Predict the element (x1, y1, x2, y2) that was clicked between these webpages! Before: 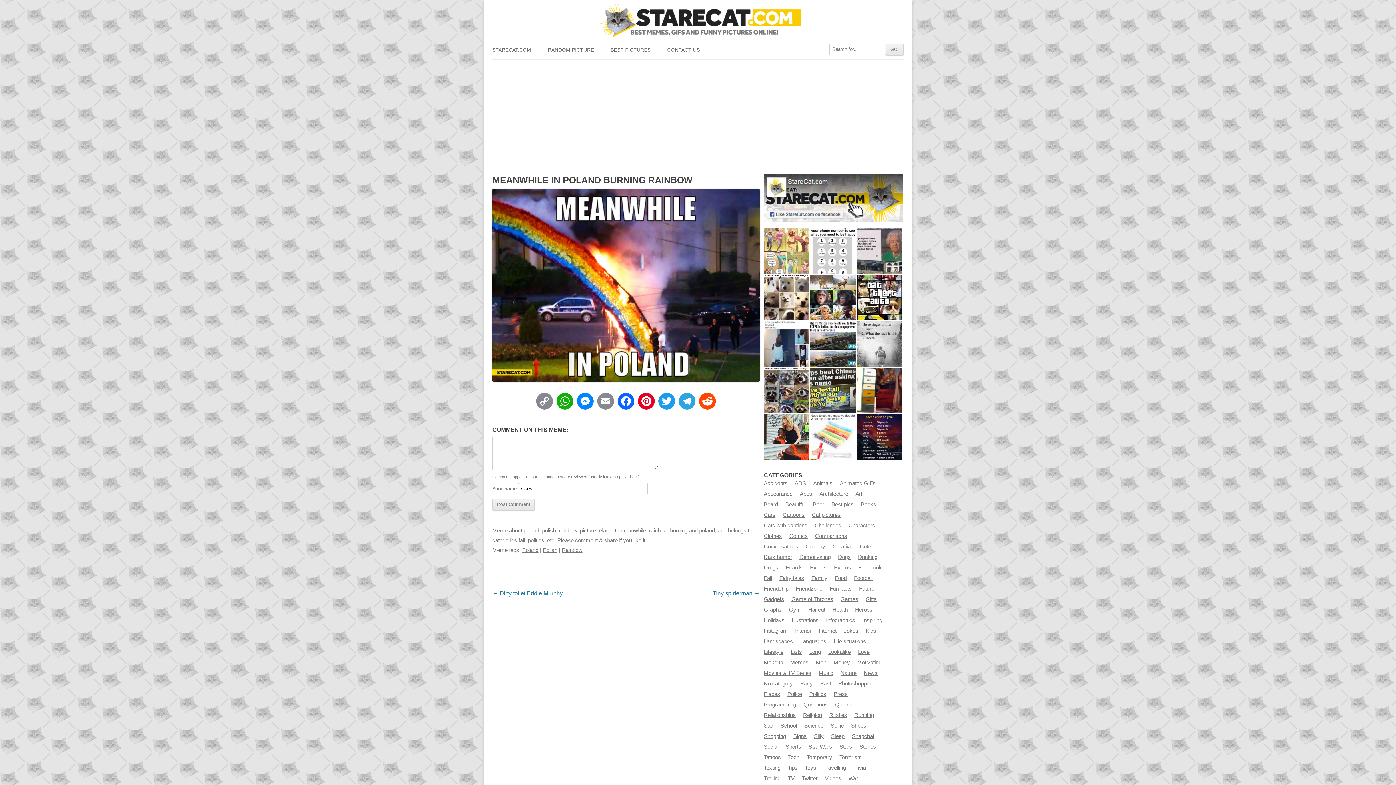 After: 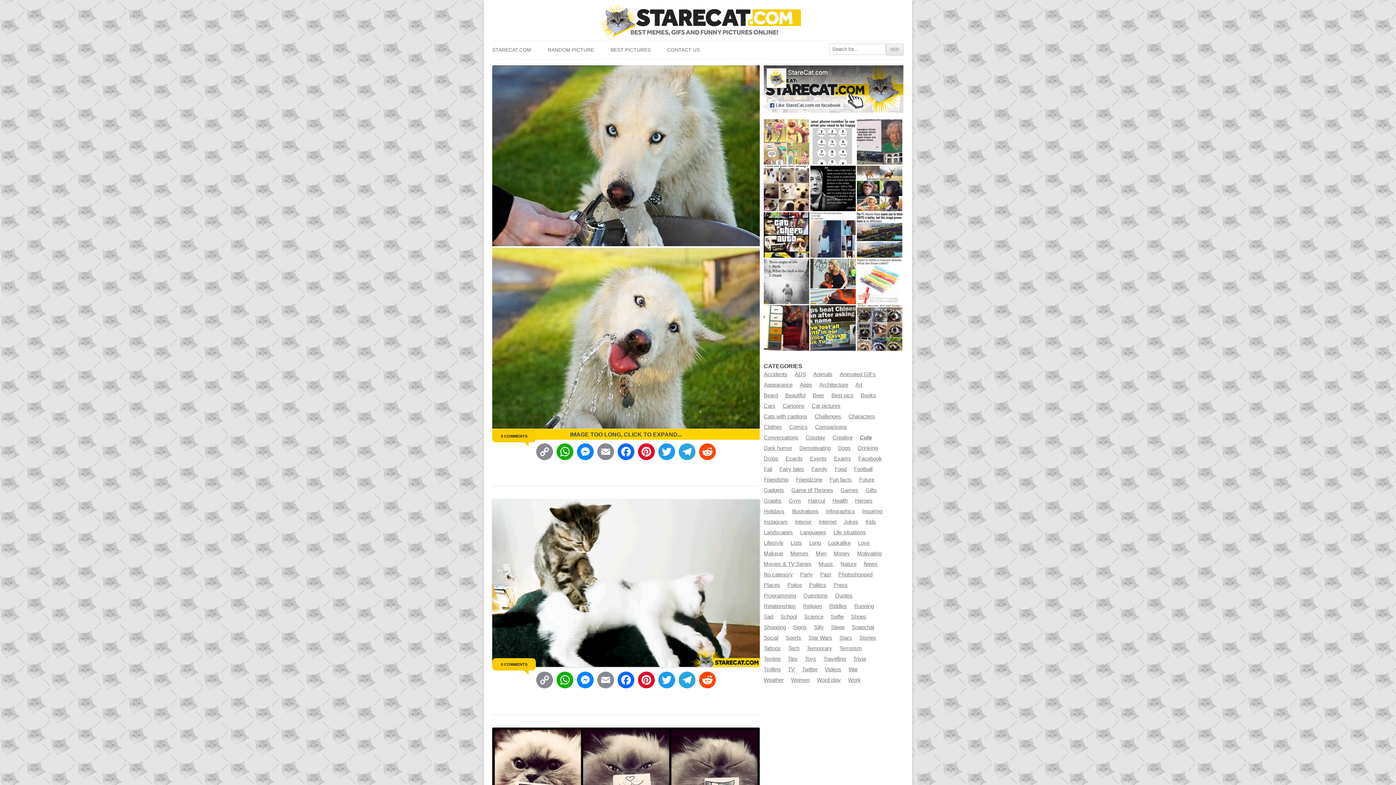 Action: bbox: (860, 544, 871, 549) label: Cute